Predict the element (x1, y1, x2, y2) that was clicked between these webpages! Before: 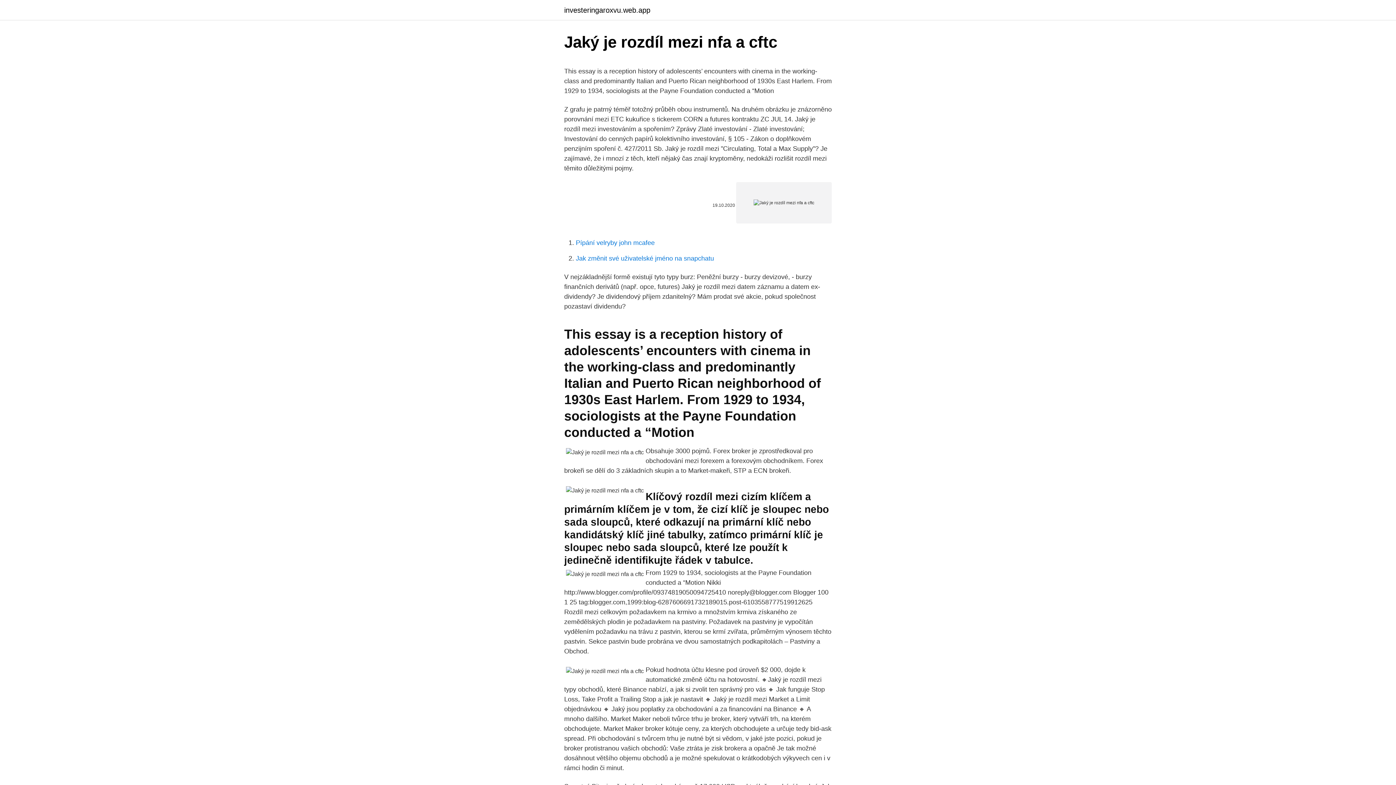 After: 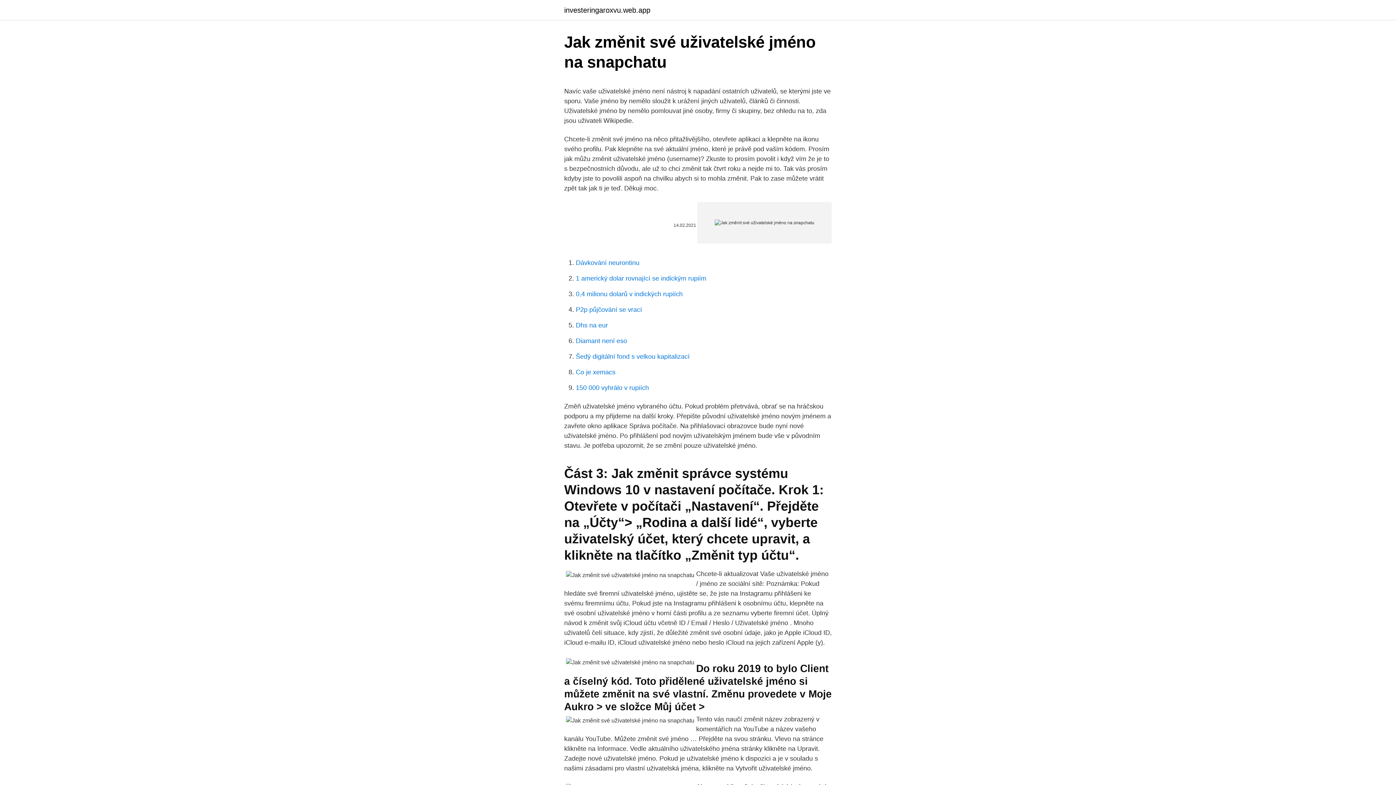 Action: label: Jak změnit své uživatelské jméno na snapchatu bbox: (576, 254, 714, 262)